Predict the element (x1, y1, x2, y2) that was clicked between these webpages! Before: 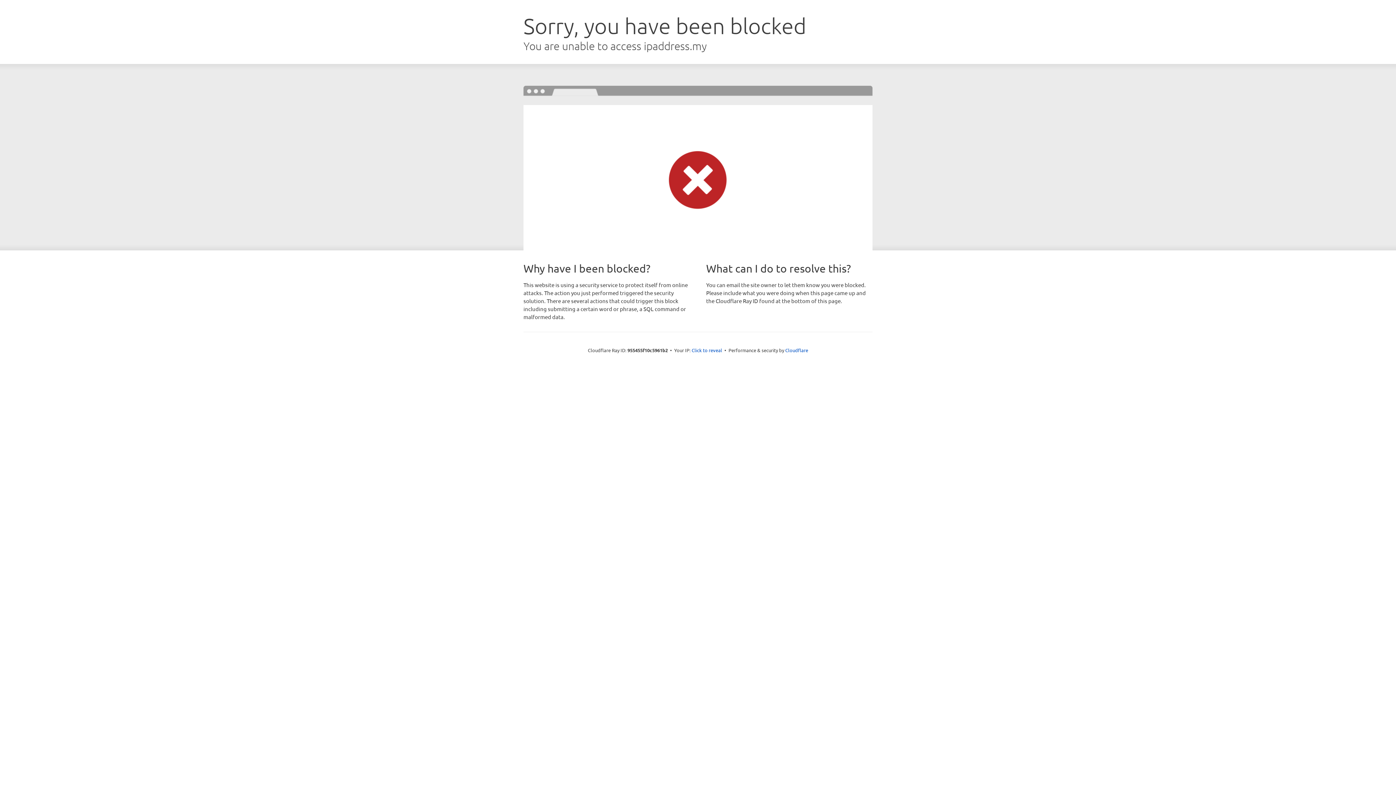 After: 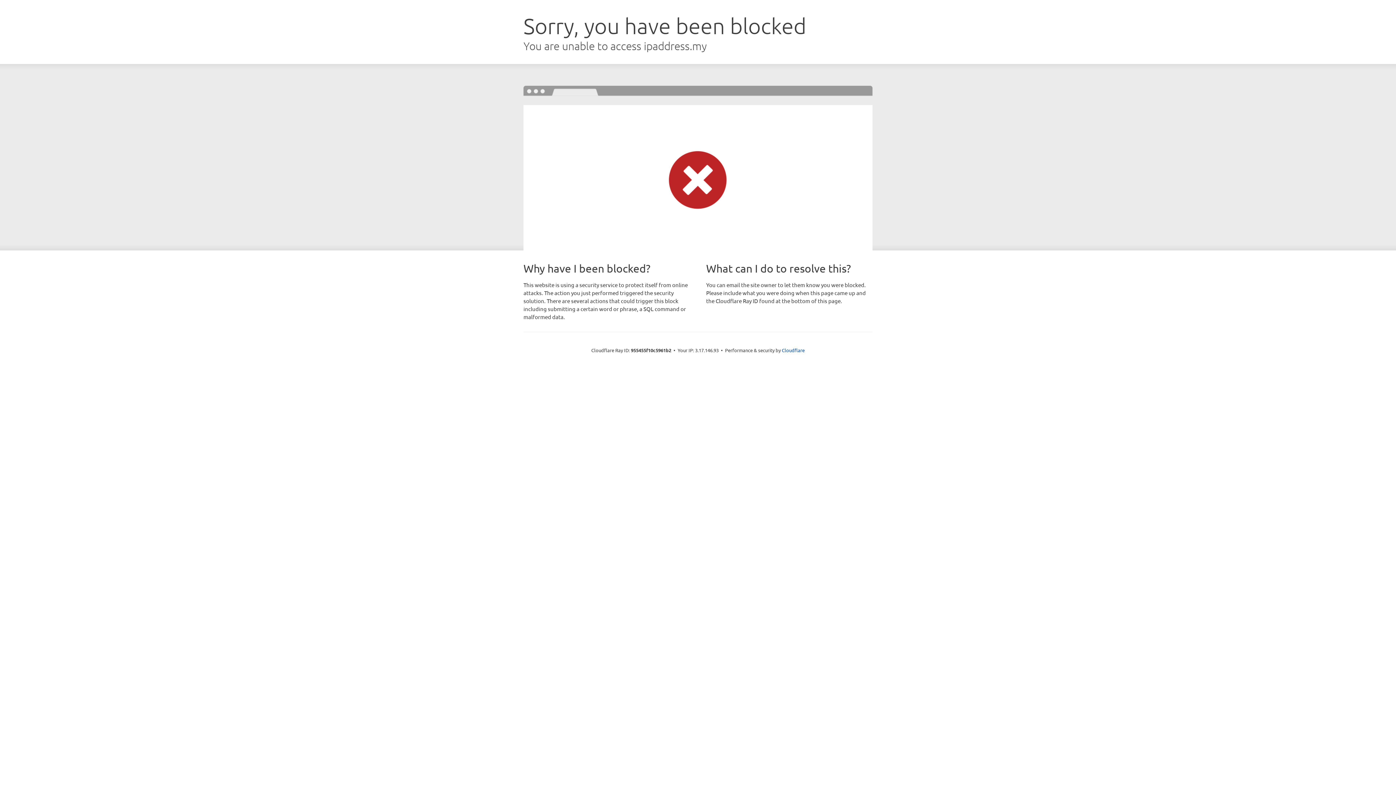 Action: bbox: (691, 346, 722, 353) label: Click to reveal